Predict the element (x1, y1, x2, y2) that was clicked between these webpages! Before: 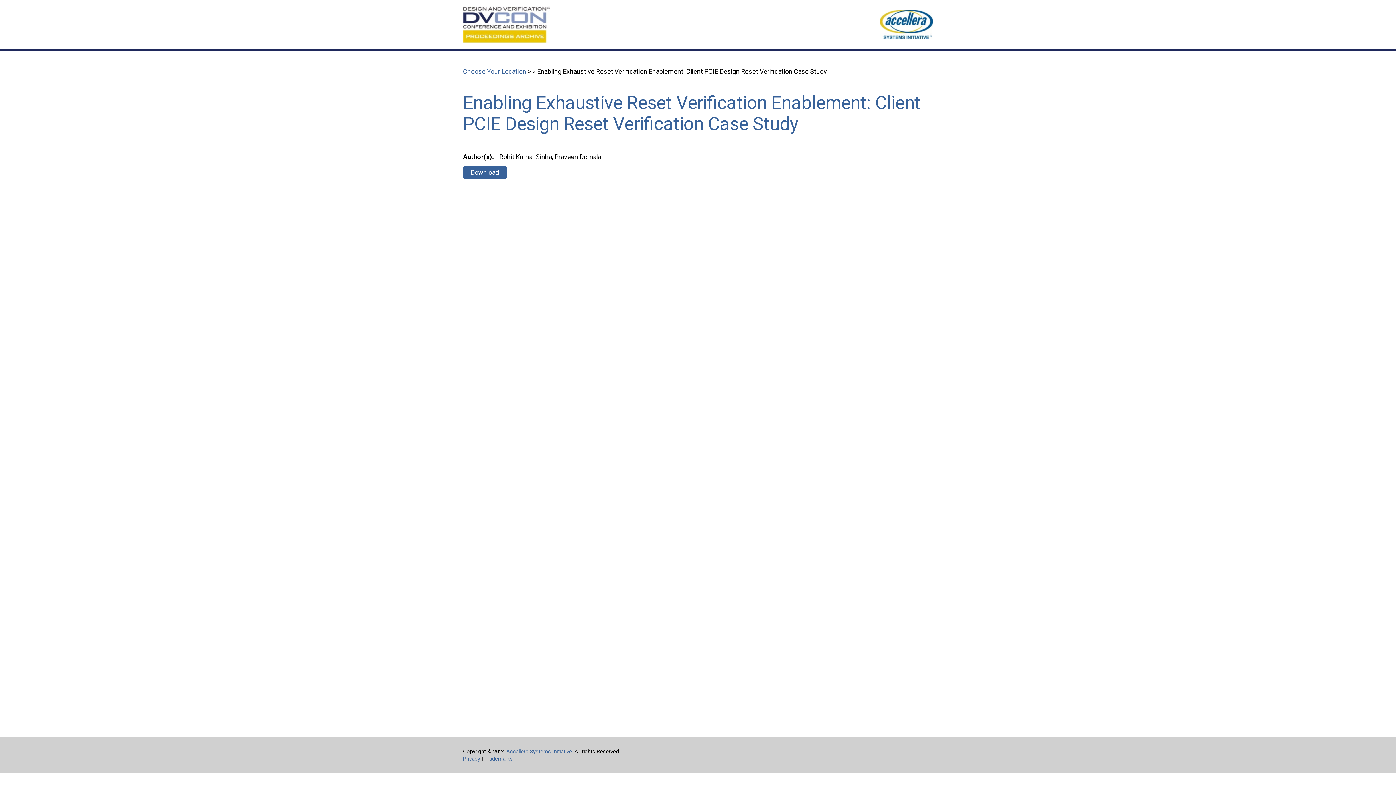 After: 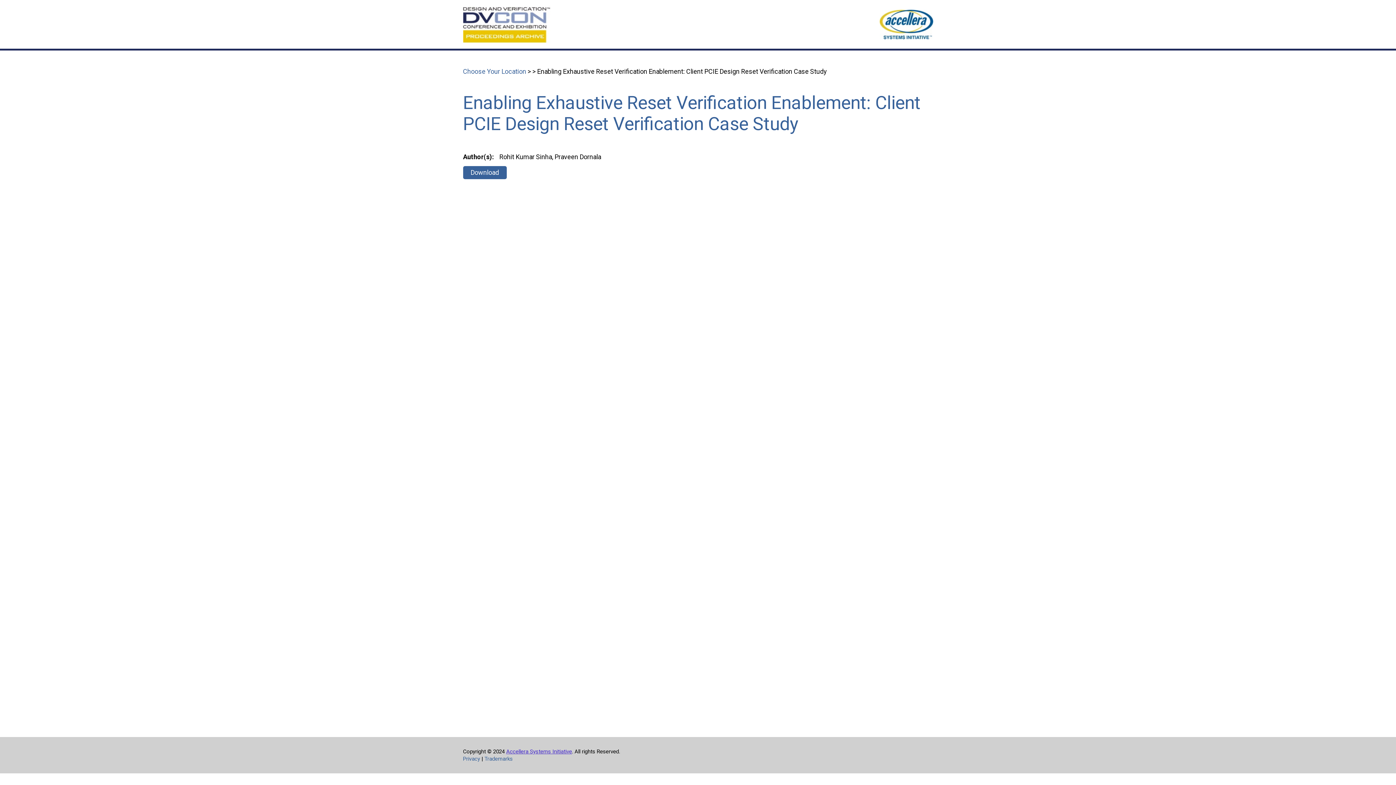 Action: label: Accellera Systems Initiative bbox: (506, 748, 572, 755)